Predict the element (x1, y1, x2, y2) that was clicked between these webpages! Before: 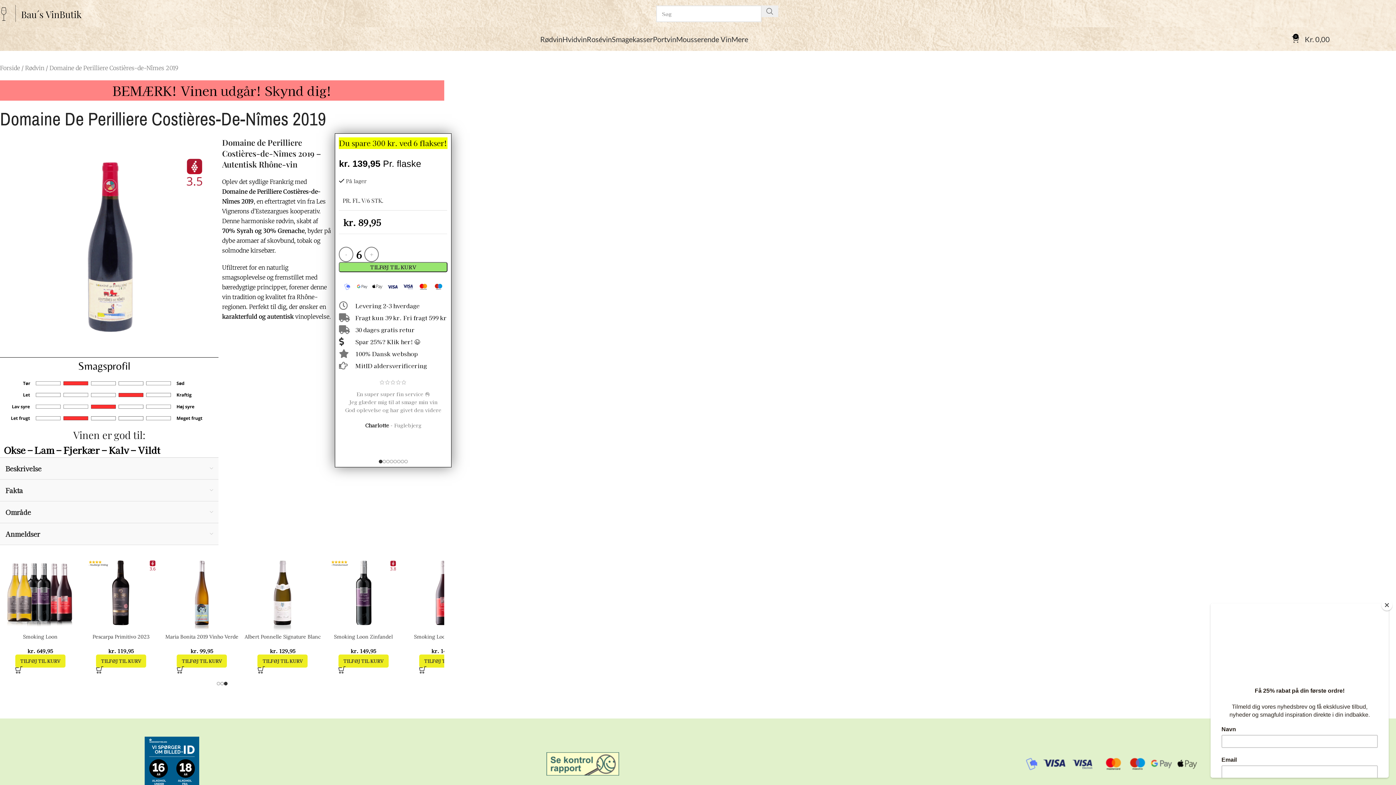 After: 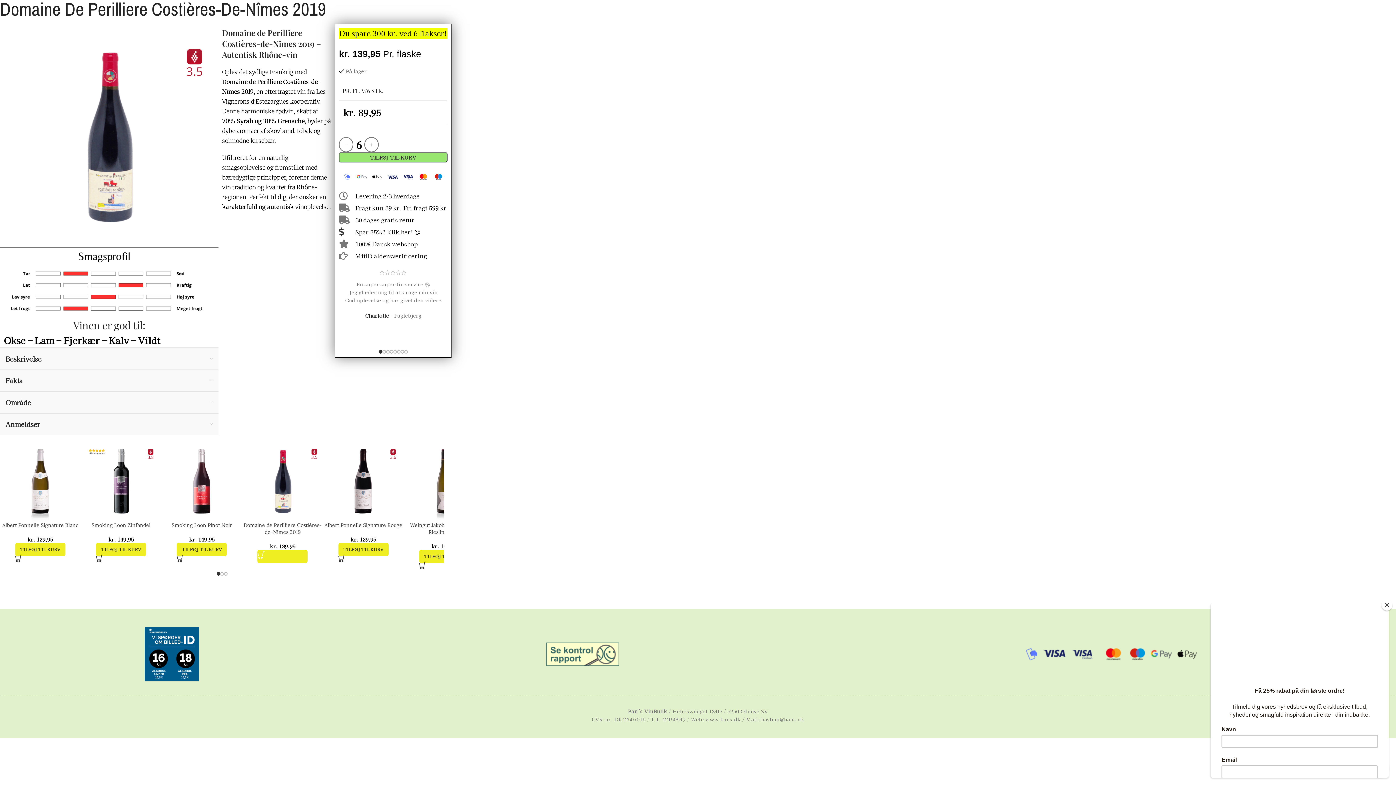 Action: label: Add to cart: “Domaine de Perilliere Costières-de-Nîmes 2019” bbox: (338, 661, 388, 674)